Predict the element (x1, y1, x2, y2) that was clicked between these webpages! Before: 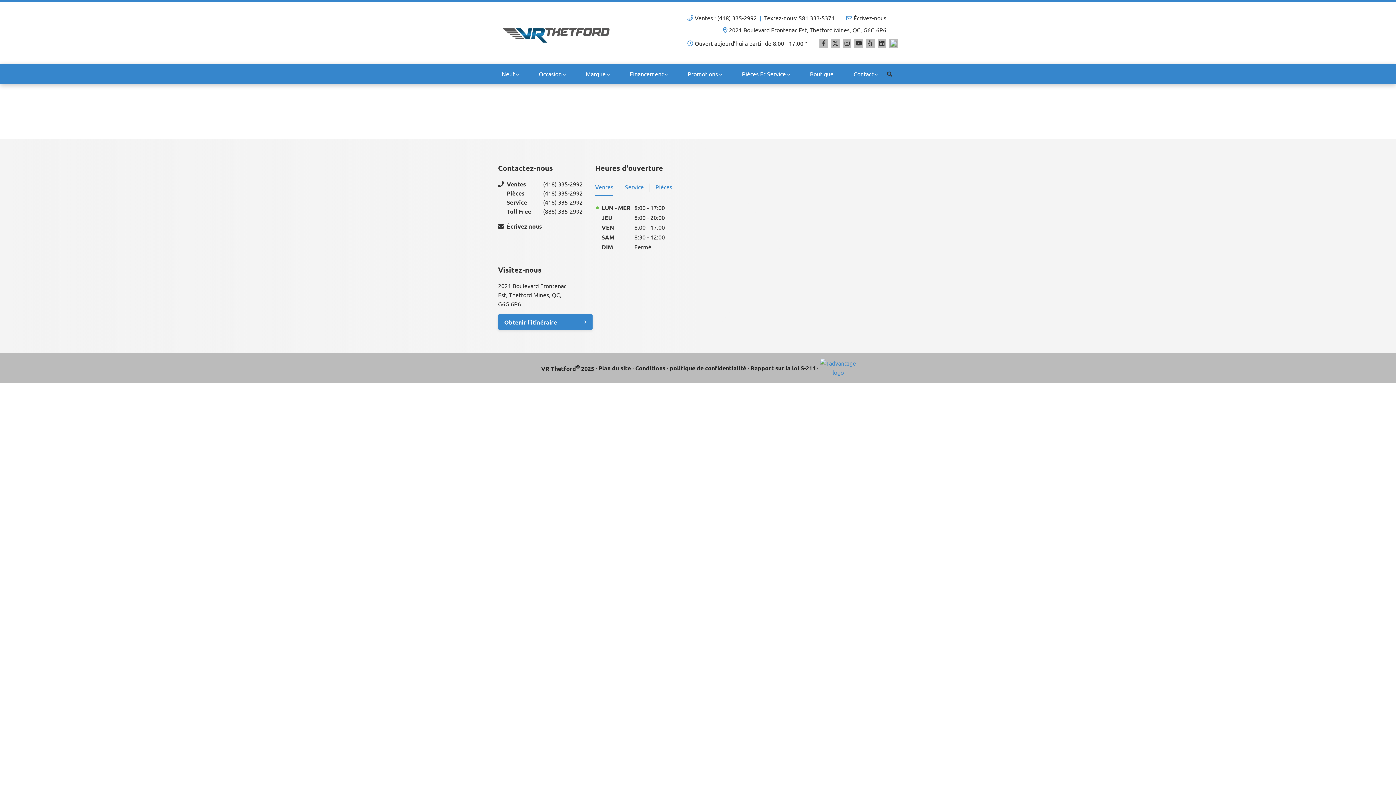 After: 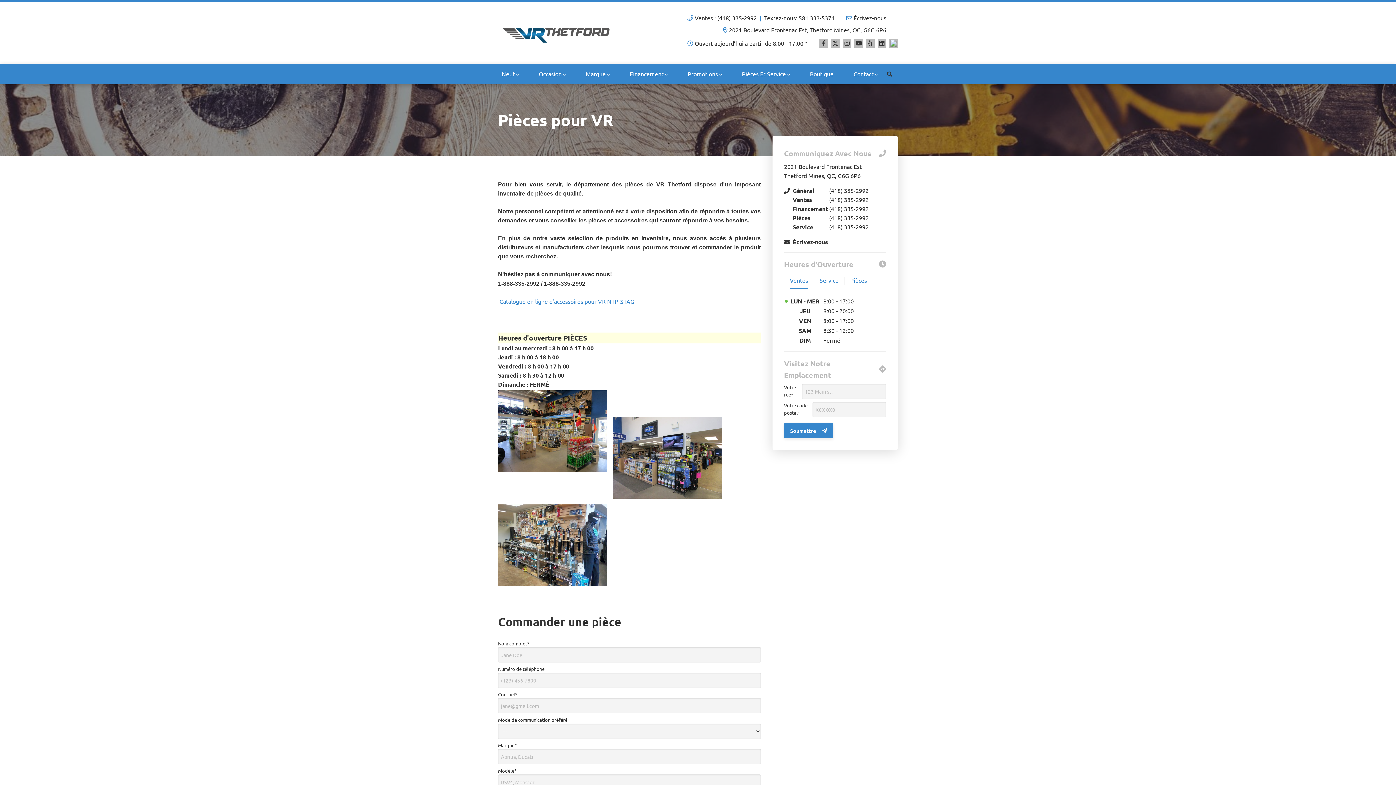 Action: label: Pièces Et Service bbox: (738, 63, 793, 84)